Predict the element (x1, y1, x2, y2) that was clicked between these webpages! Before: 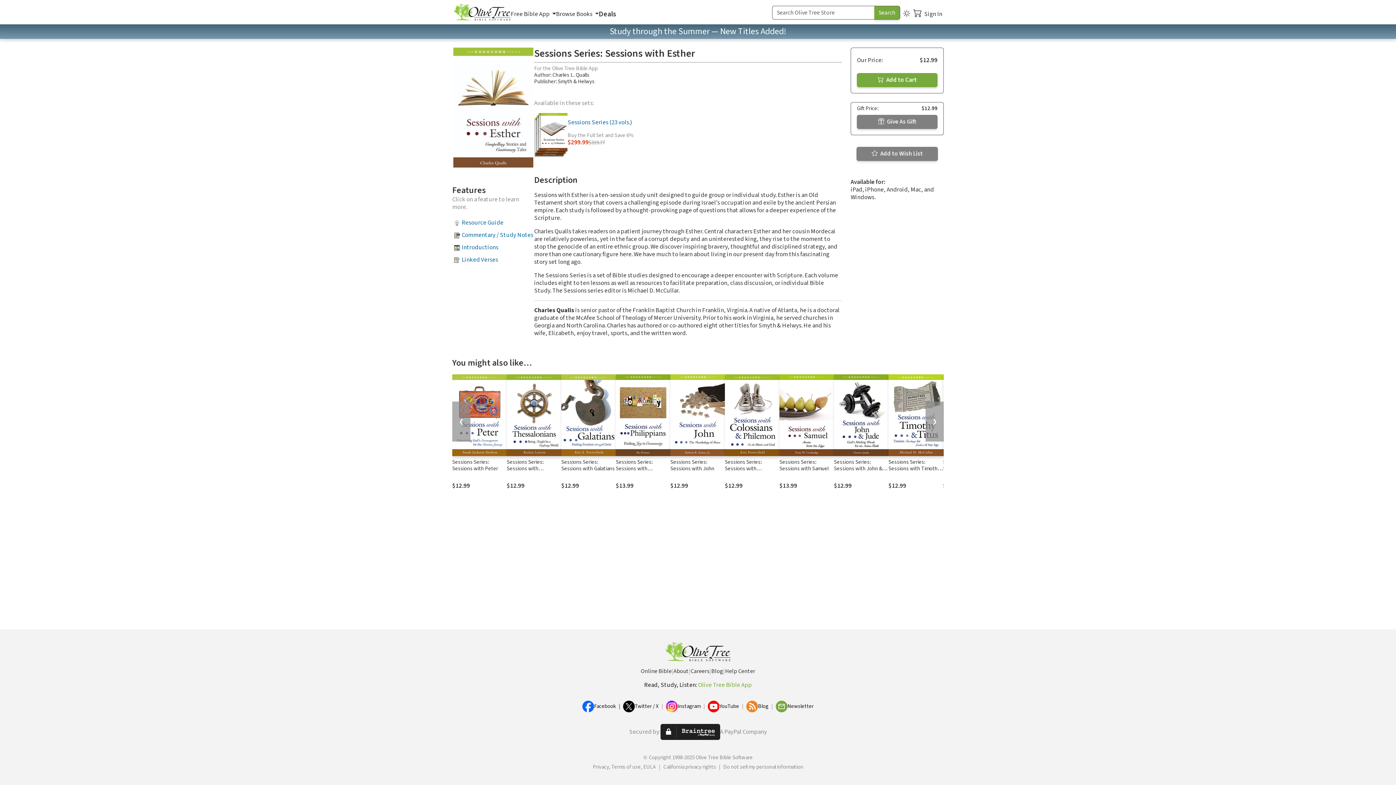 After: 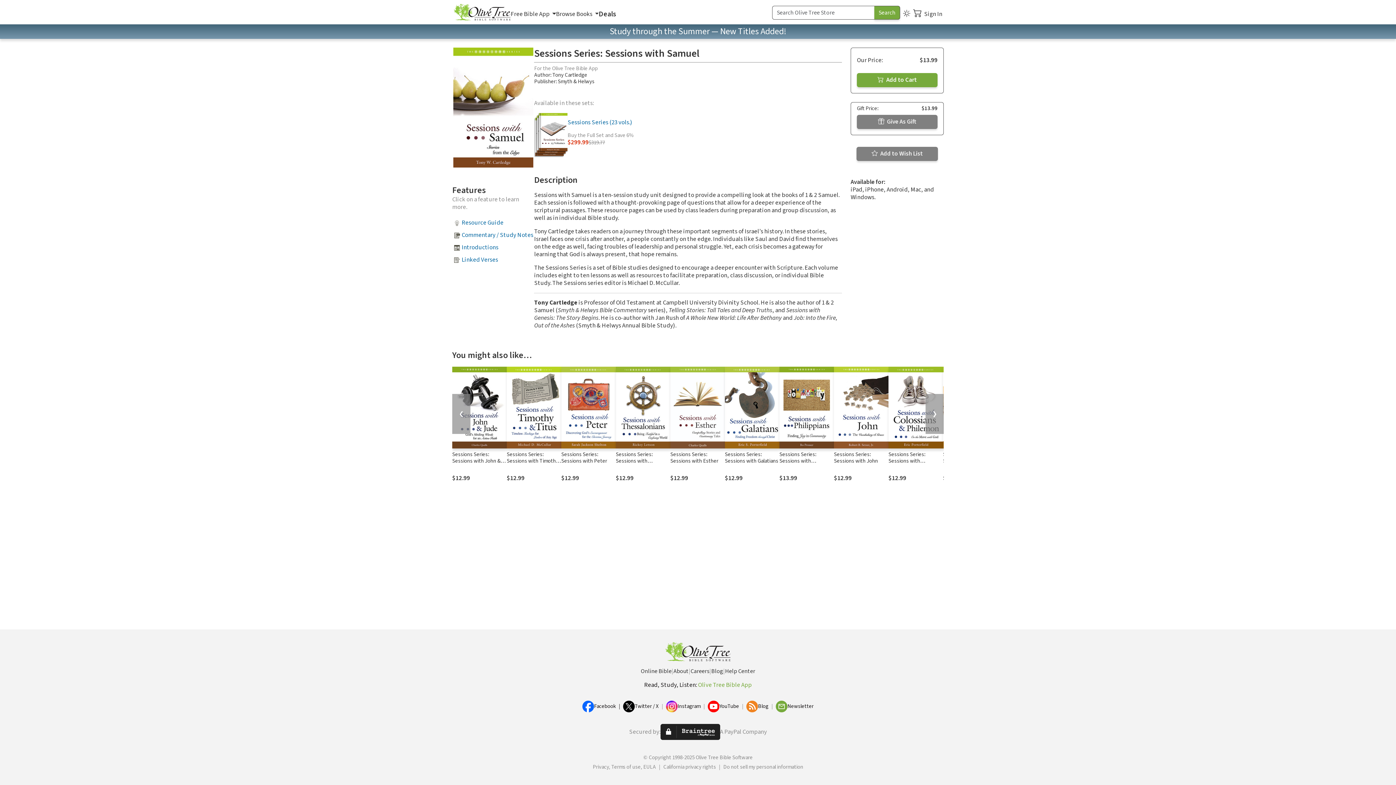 Action: bbox: (779, 374, 834, 456)